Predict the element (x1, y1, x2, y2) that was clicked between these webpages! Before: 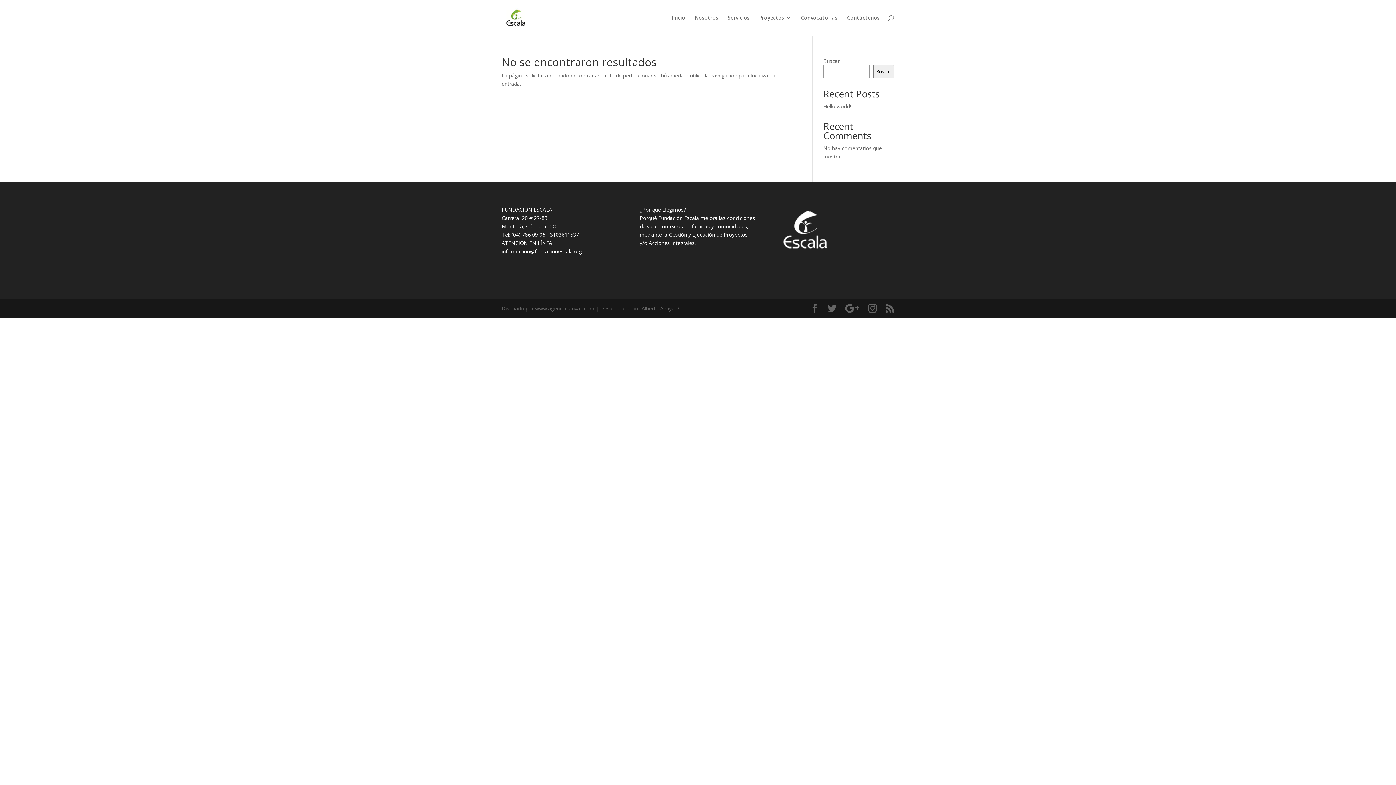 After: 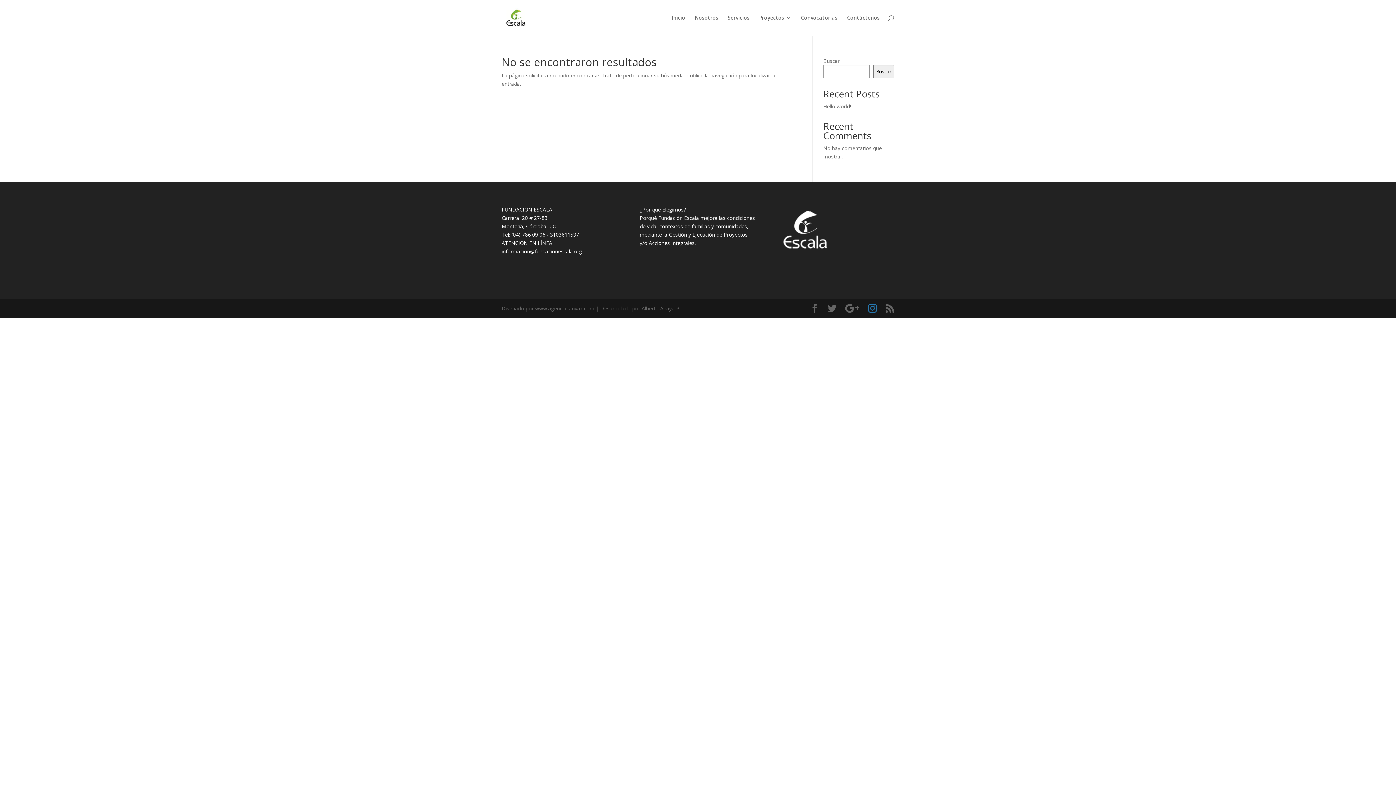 Action: bbox: (868, 304, 877, 312)